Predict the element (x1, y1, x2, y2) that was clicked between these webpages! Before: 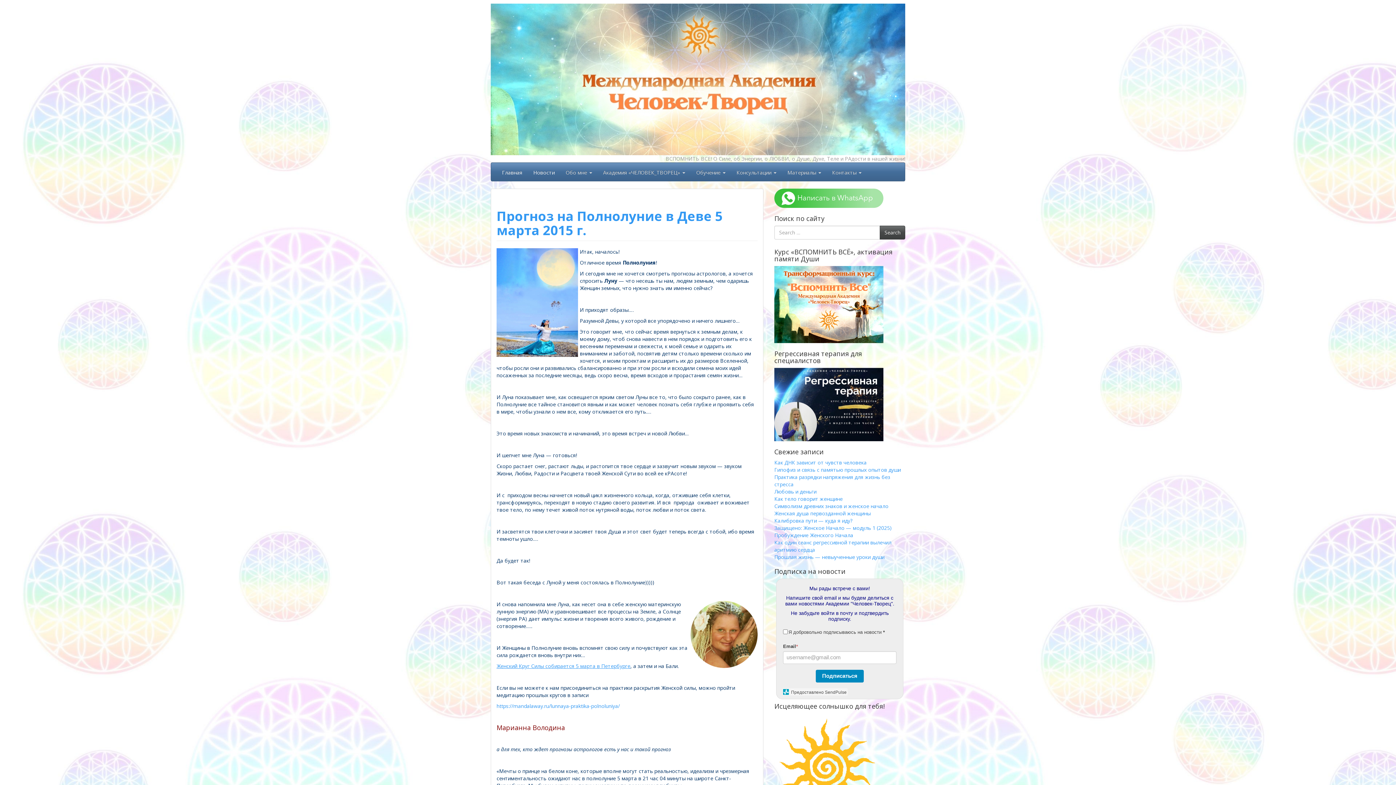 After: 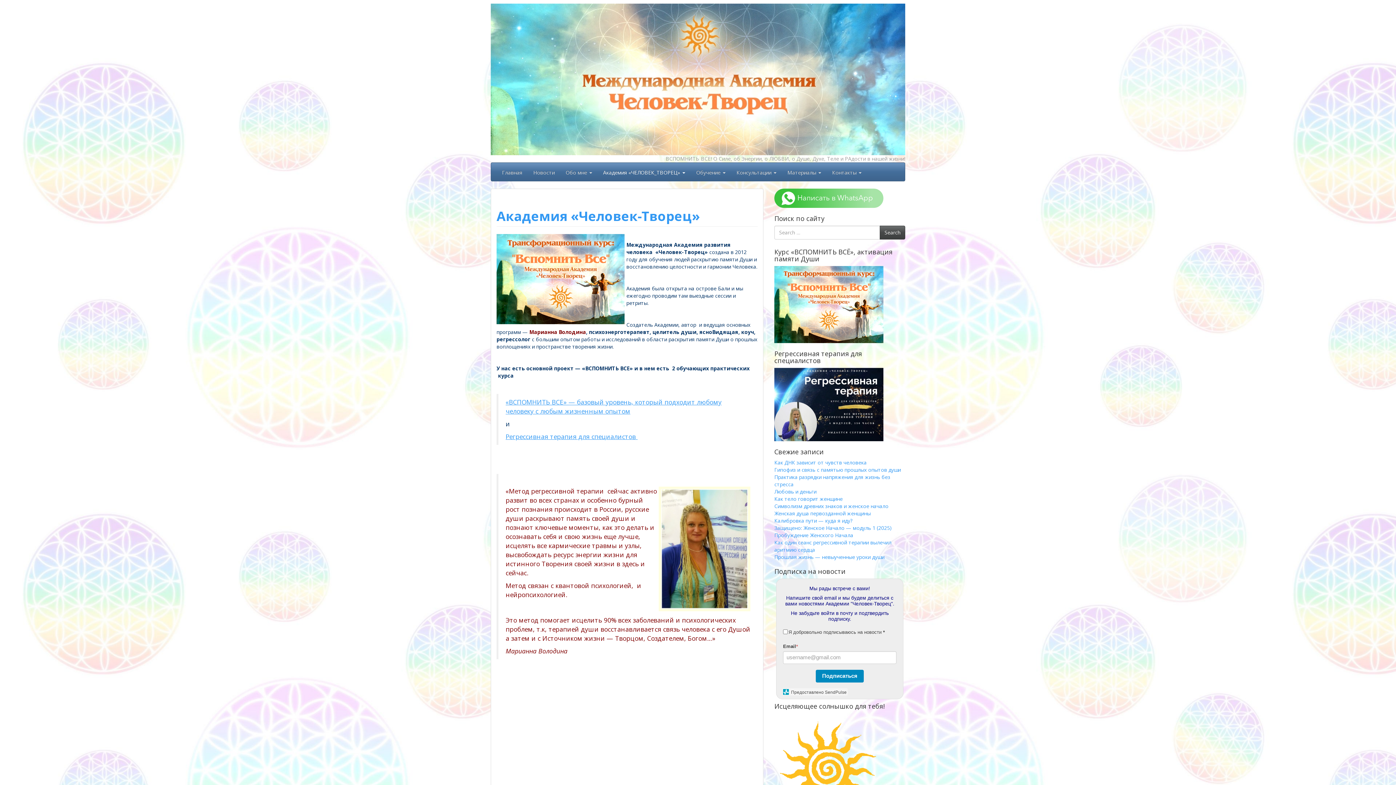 Action: label: Академия «ЧЕЛОВЕК_ТВОРЕЦ»  bbox: (597, 162, 690, 181)